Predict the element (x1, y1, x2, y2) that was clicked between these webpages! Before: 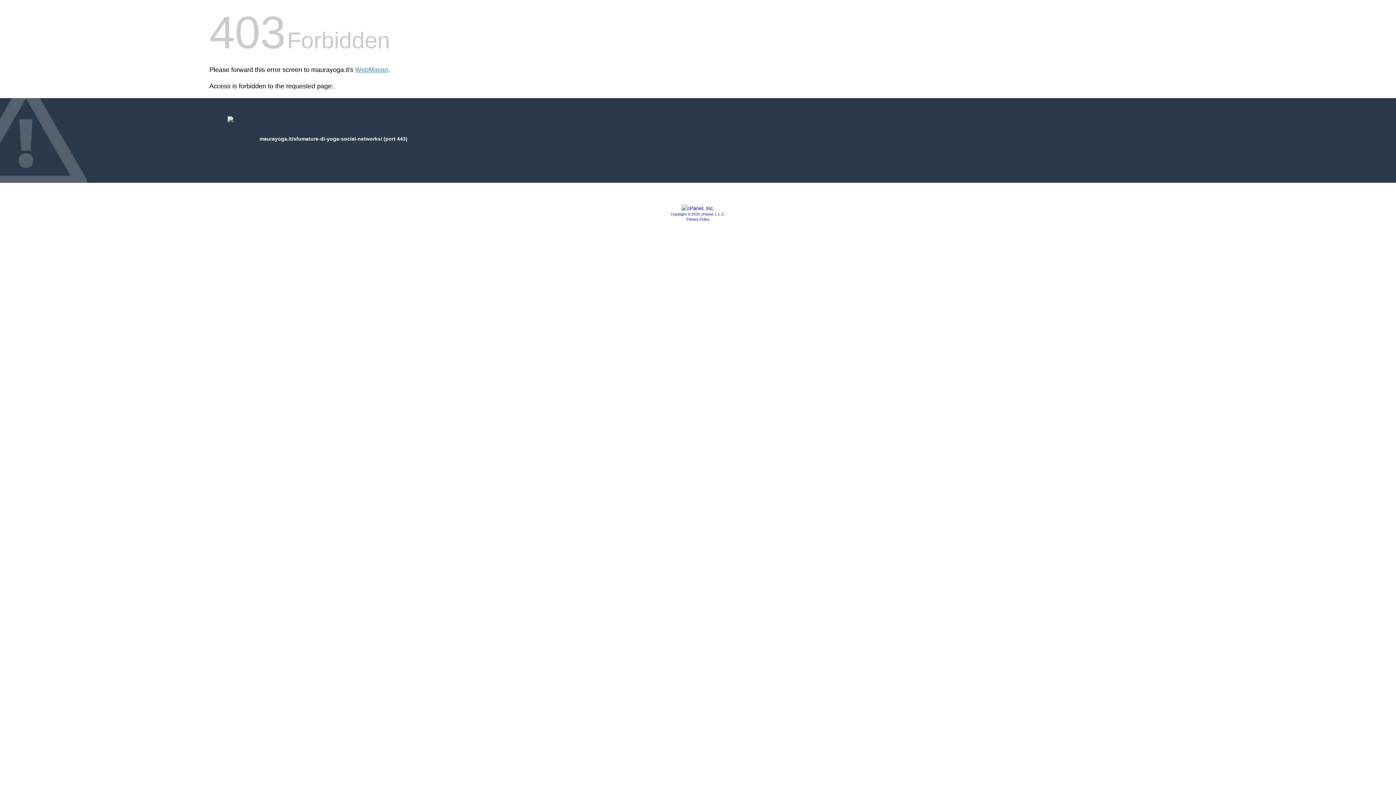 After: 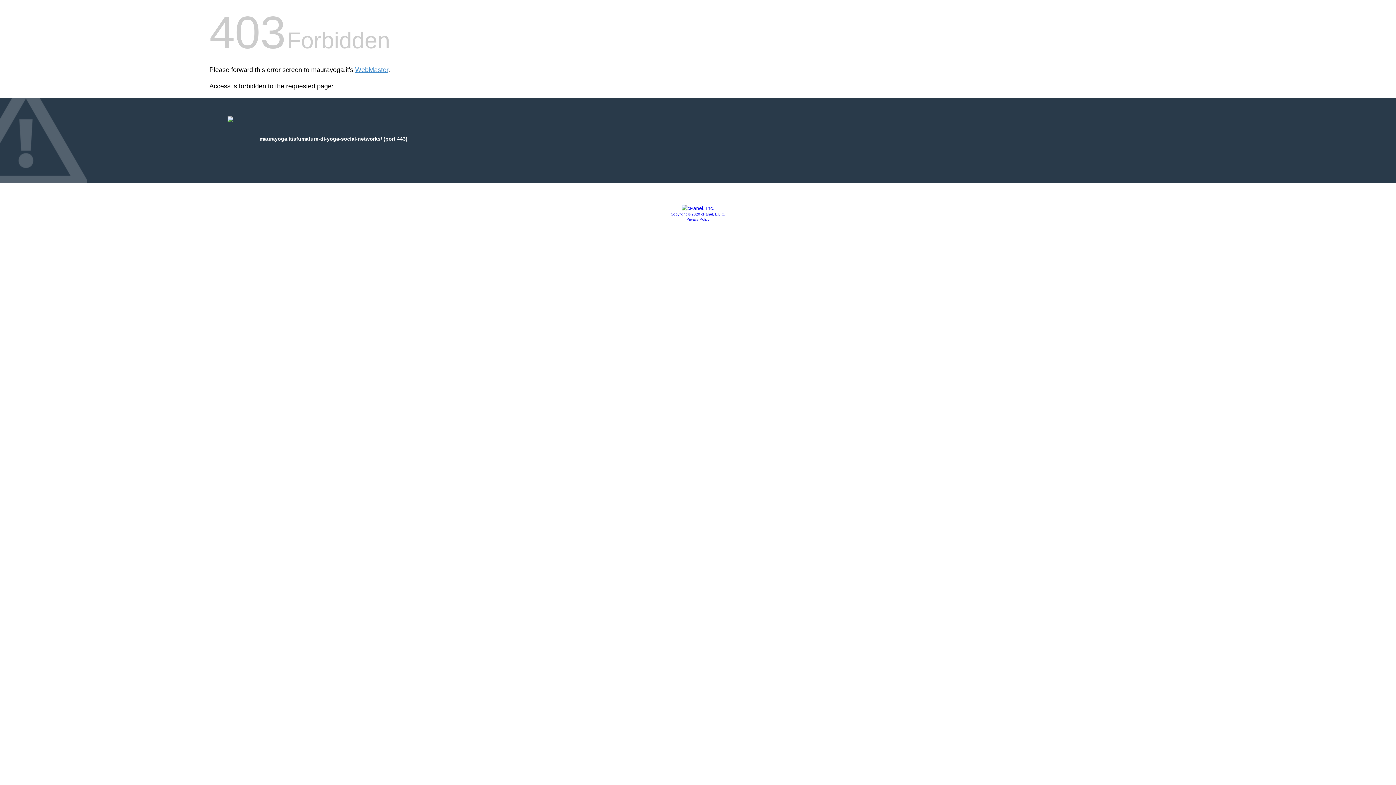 Action: label: Copyright © 2020 cPanel, L.L.C. bbox: (670, 212, 725, 216)